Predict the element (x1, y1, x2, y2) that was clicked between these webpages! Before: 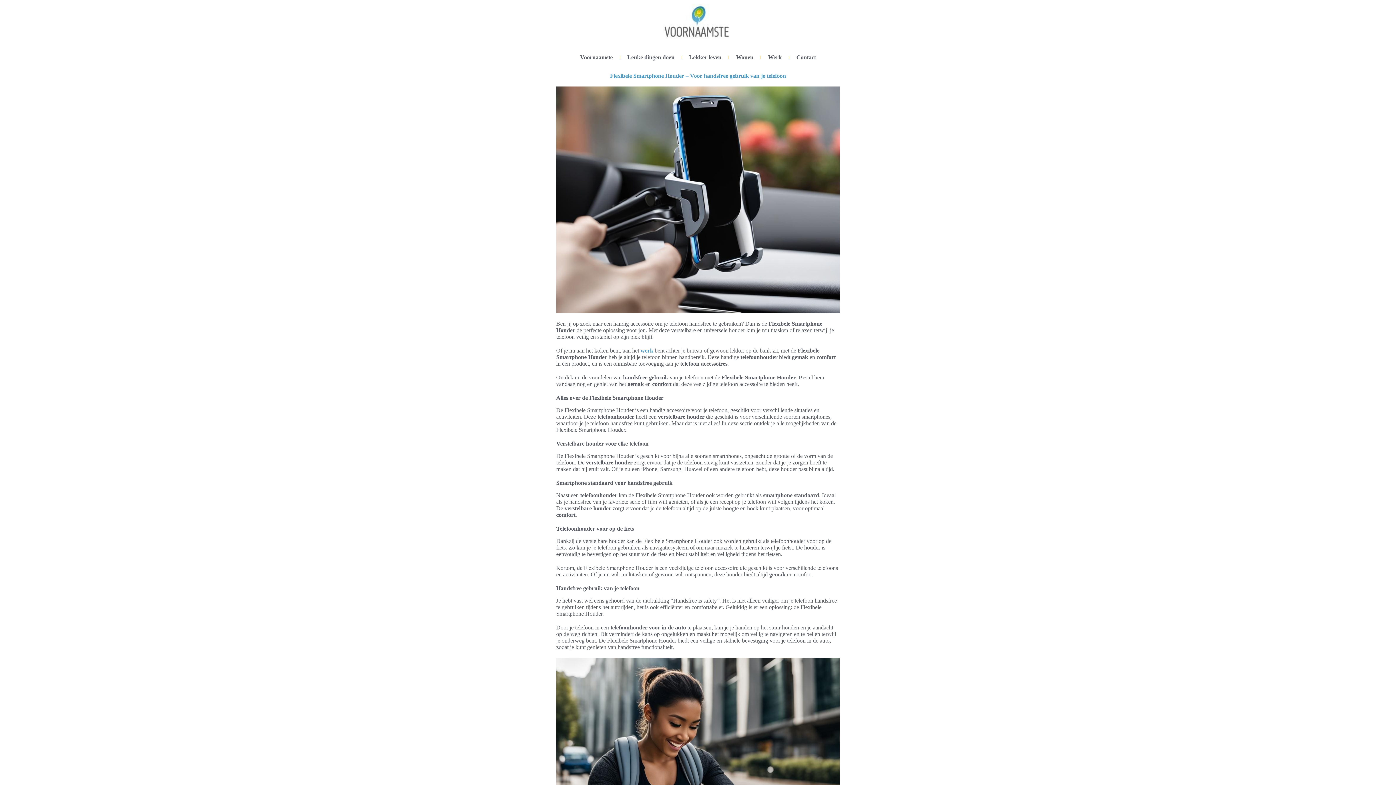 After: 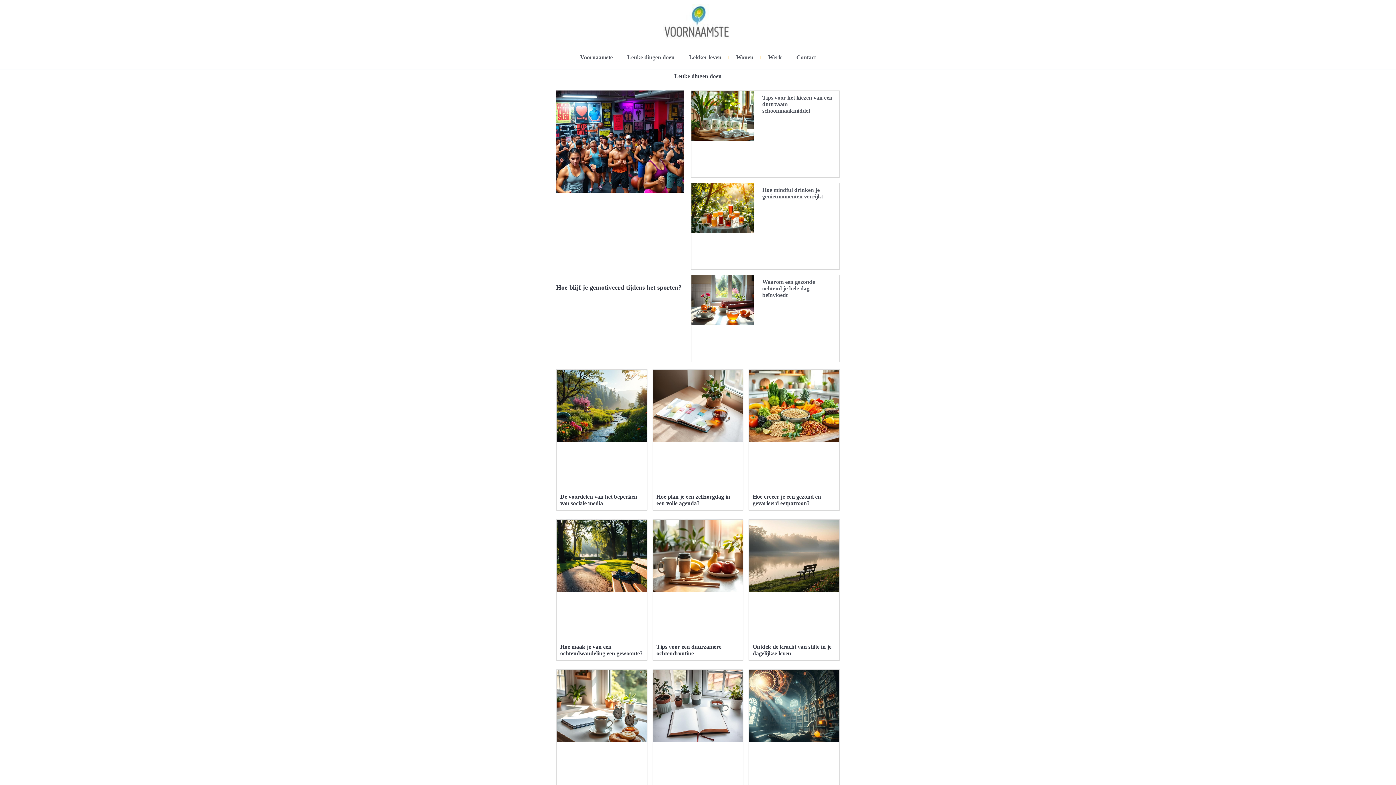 Action: bbox: (625, 49, 676, 65) label: Leuke dingen doen